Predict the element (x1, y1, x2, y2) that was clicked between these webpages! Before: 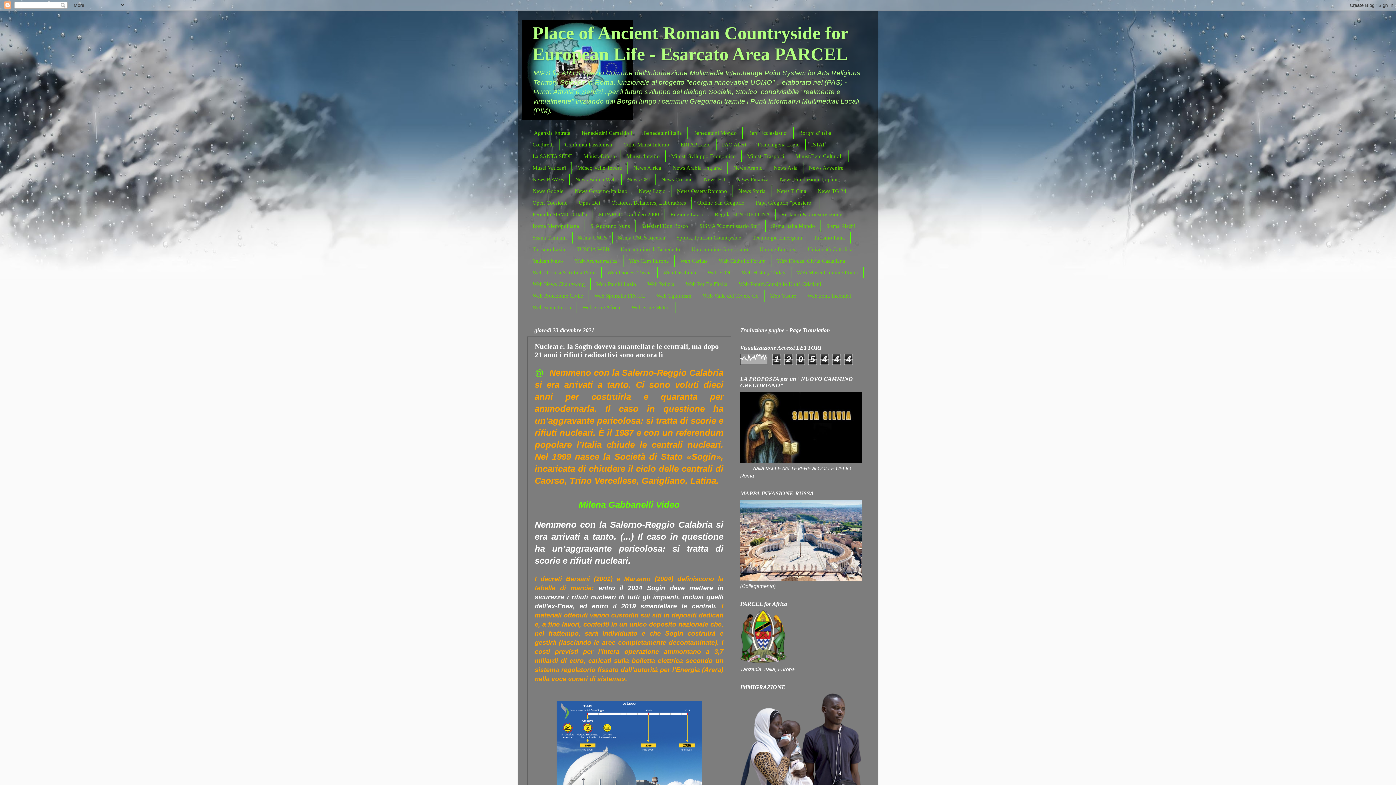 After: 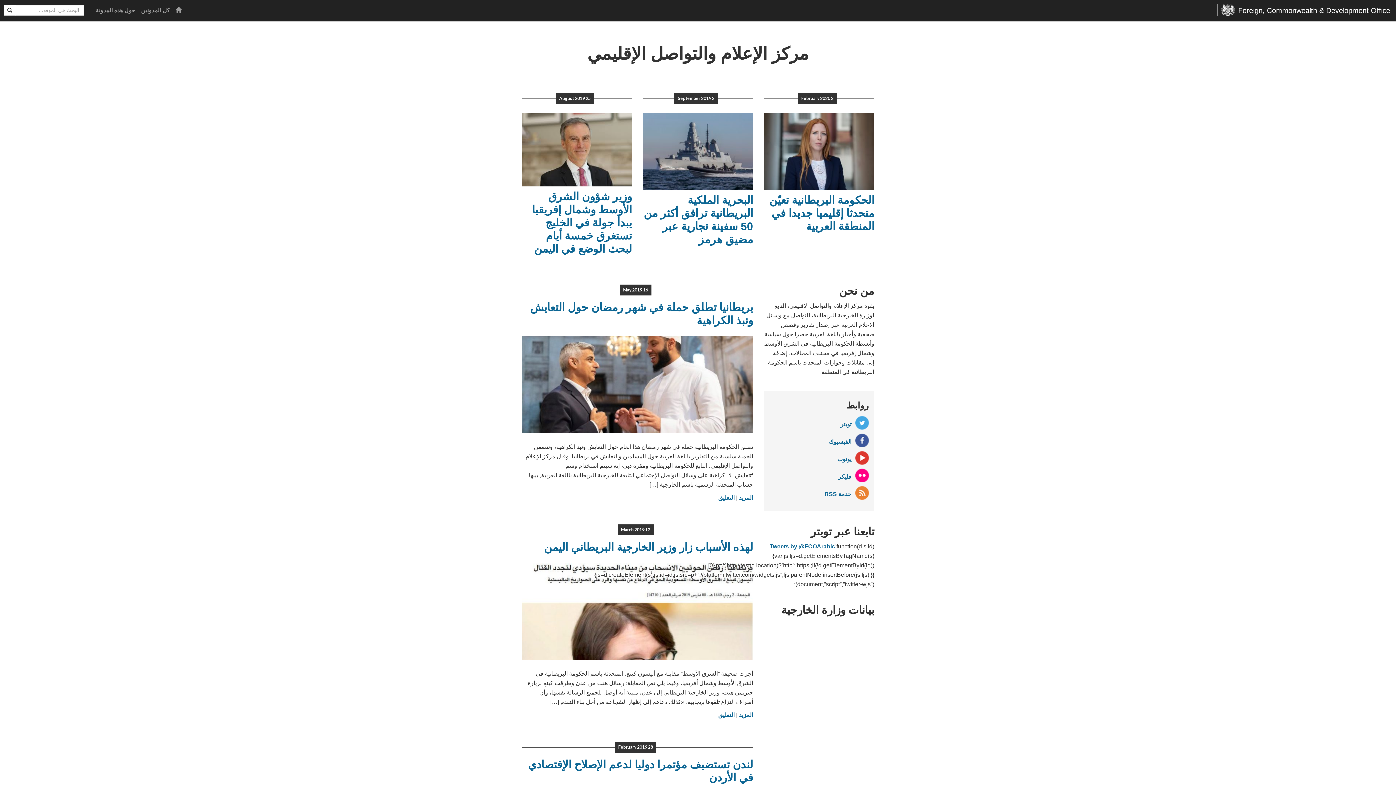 Action: label: News Arabia England bbox: (667, 162, 728, 173)